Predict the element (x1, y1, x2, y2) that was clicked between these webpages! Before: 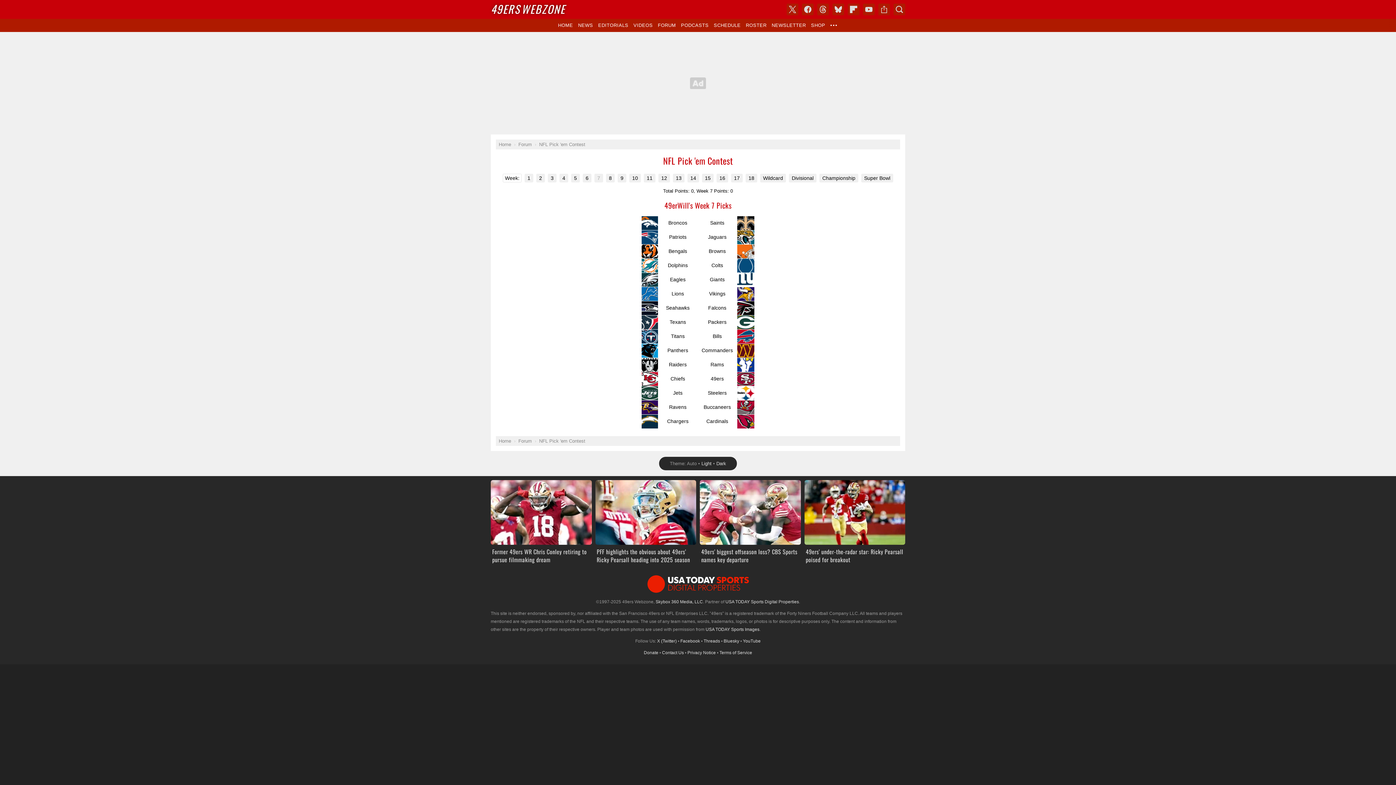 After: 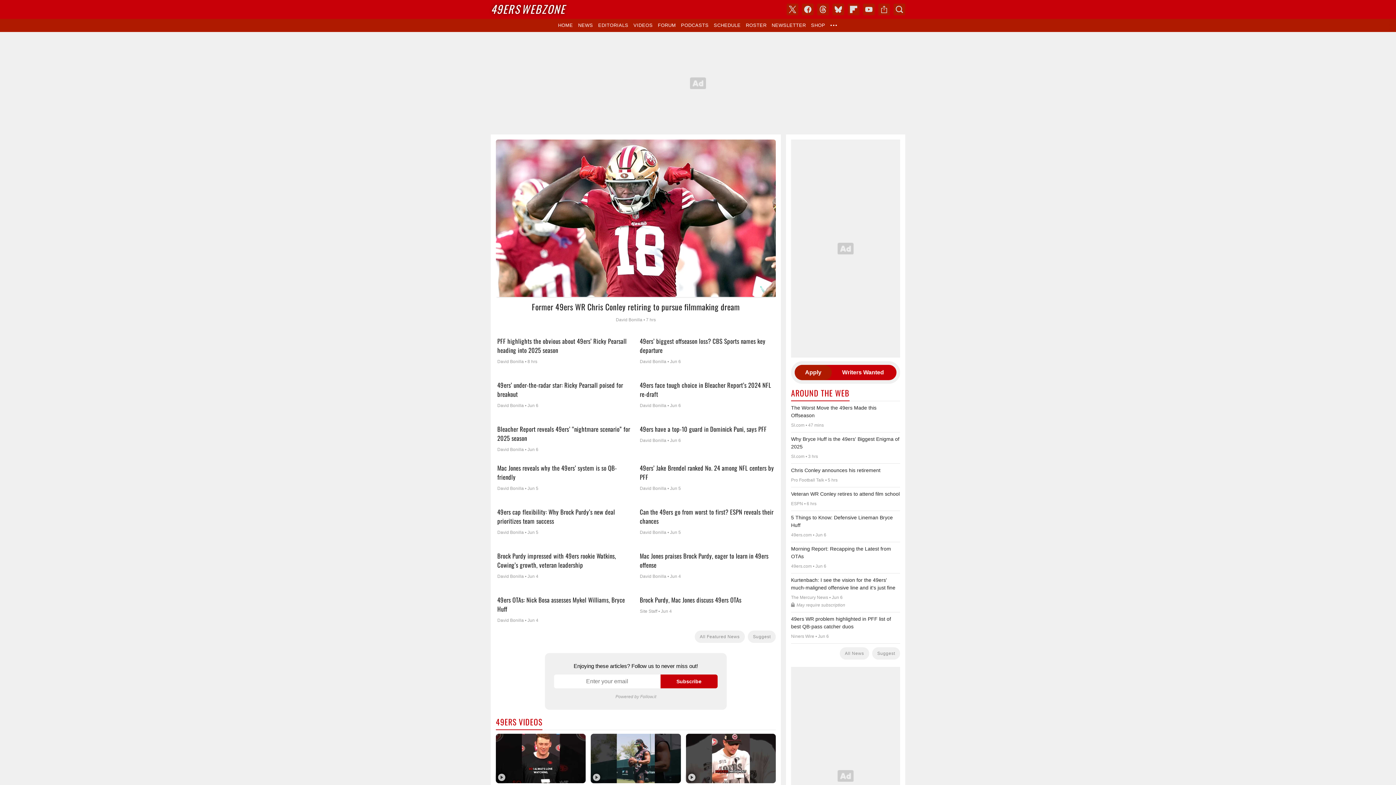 Action: bbox: (498, 438, 511, 444) label: Home